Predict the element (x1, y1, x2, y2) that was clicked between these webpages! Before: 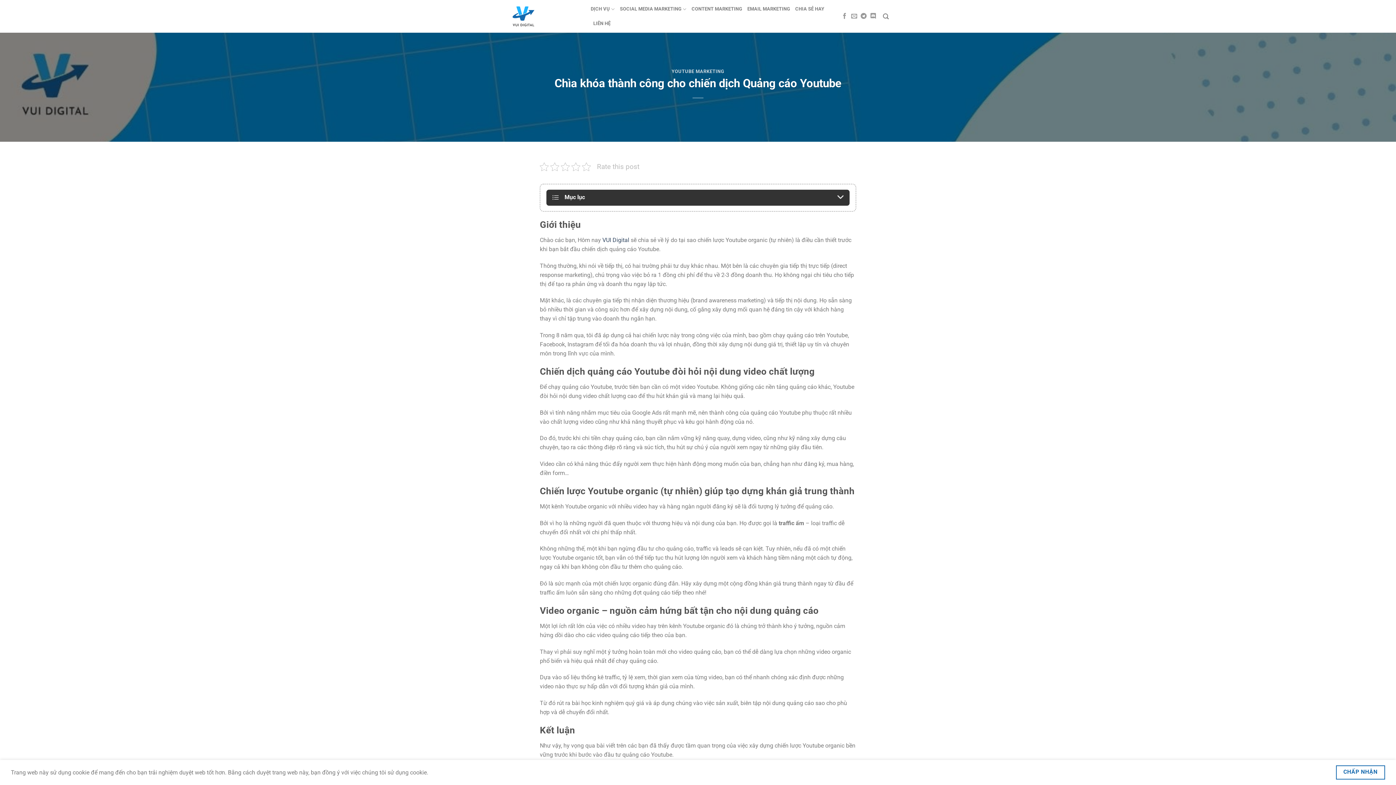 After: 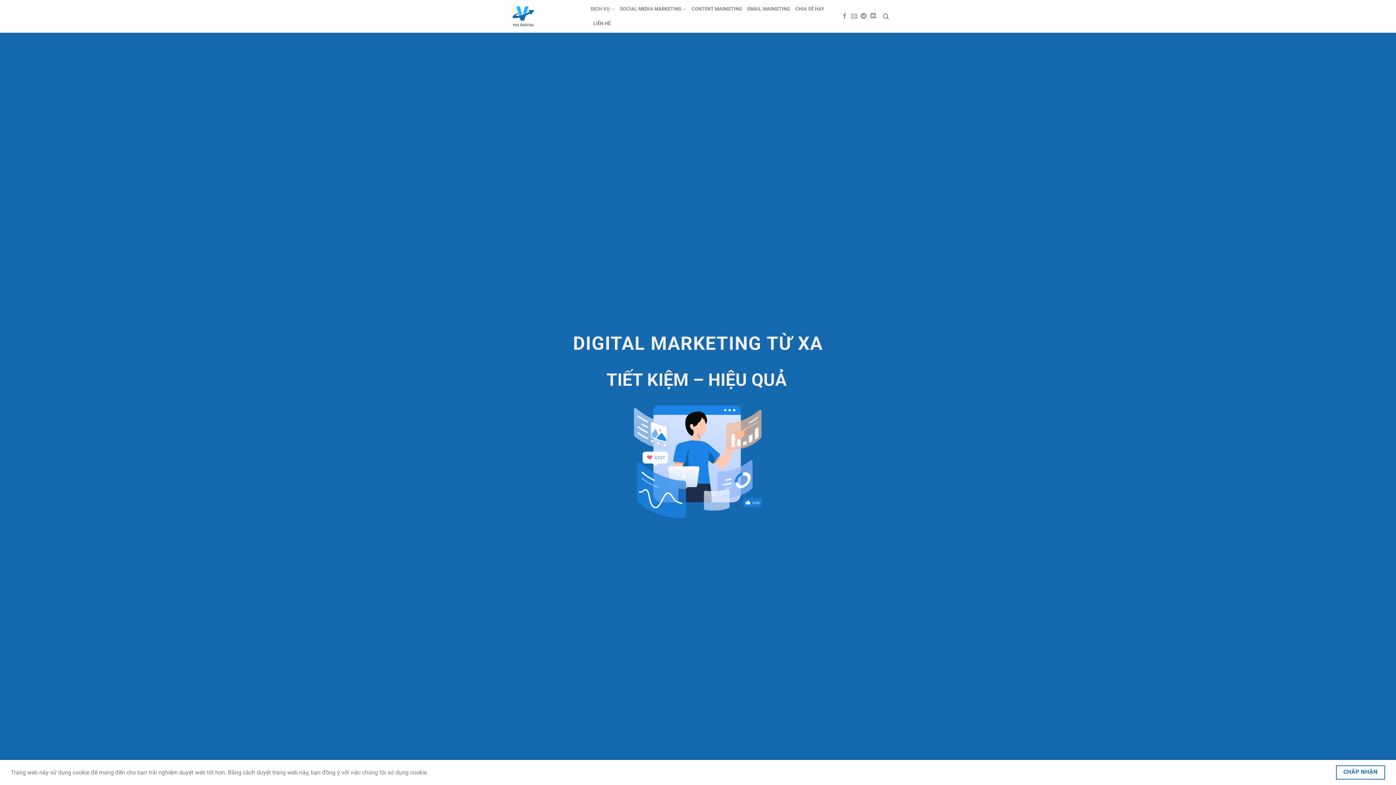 Action: label: VUI Digital bbox: (602, 236, 629, 243)